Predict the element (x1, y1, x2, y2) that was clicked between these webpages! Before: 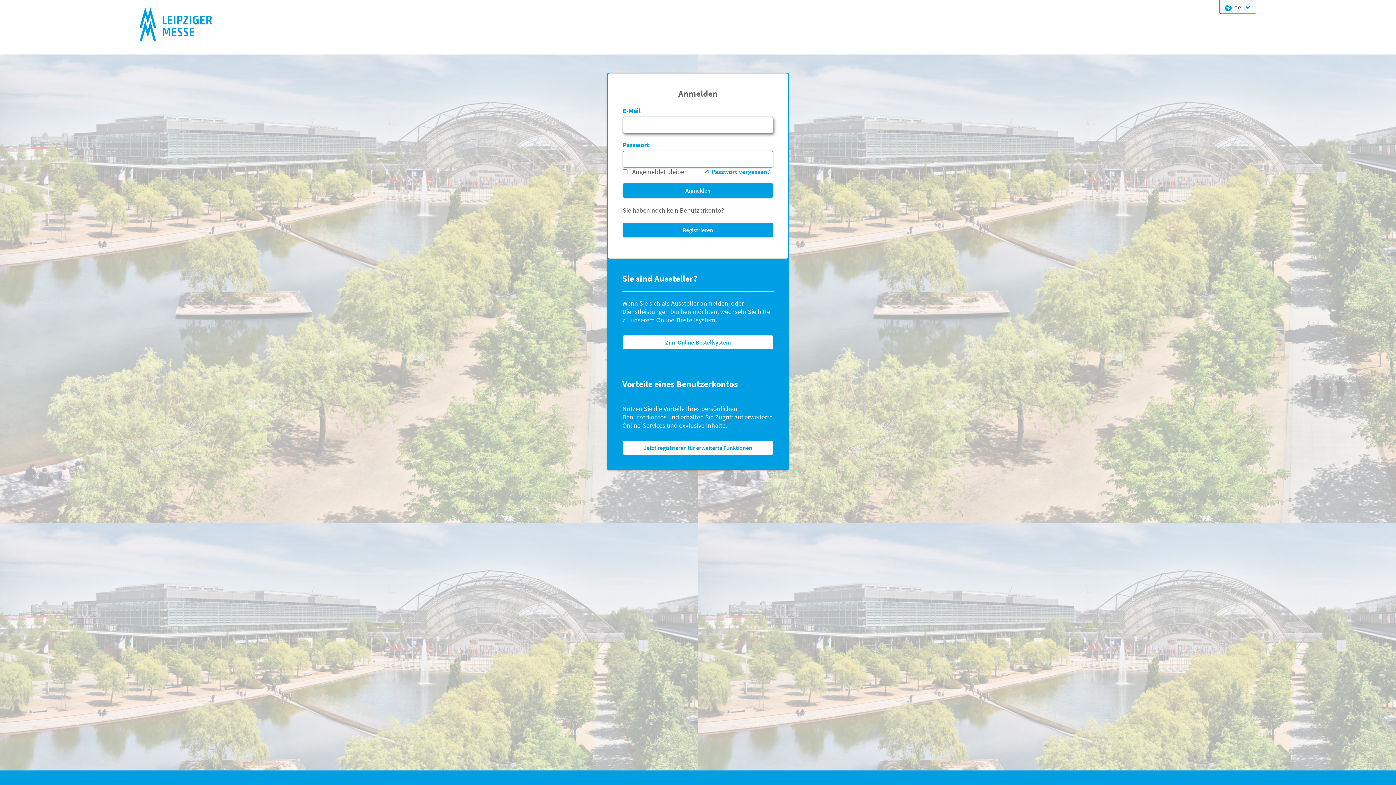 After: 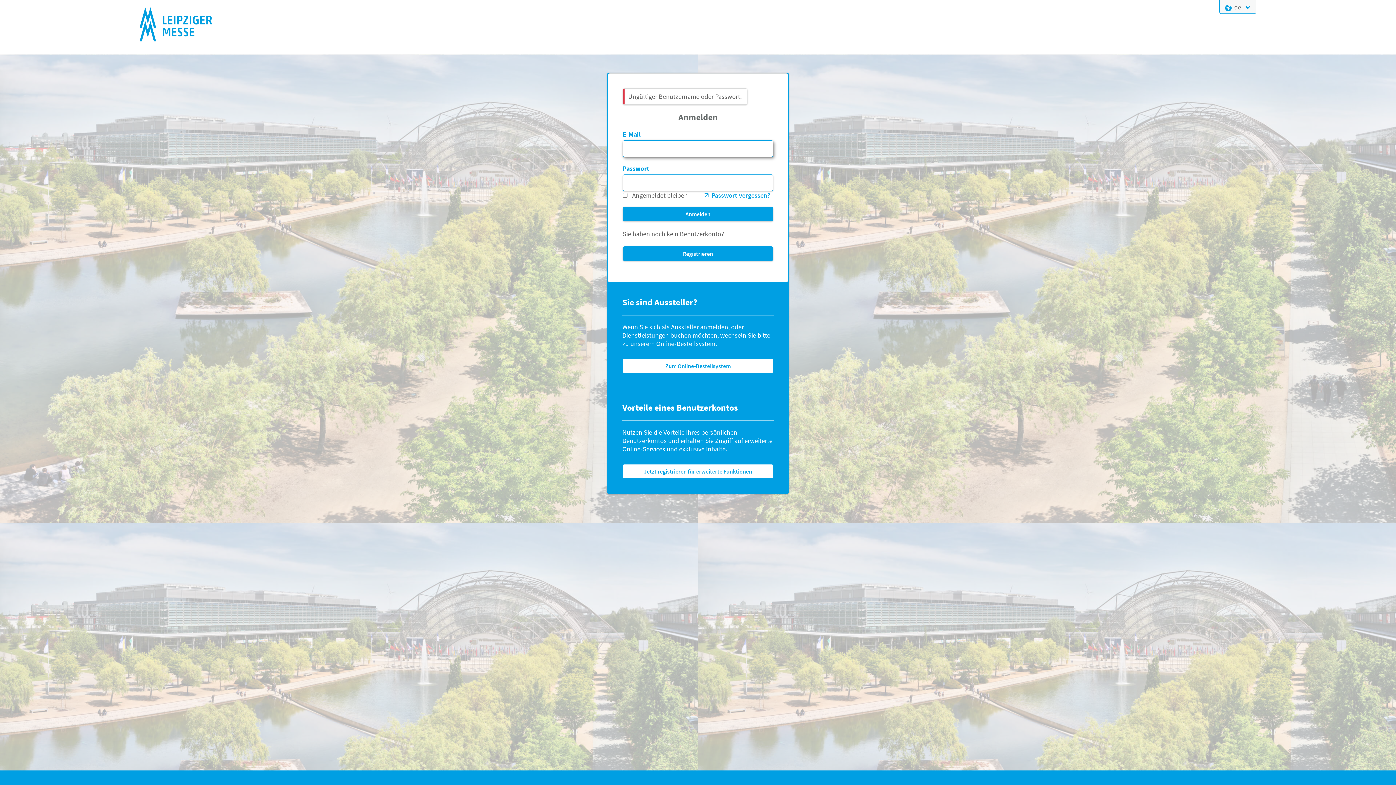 Action: label: Anmelden bbox: (622, 183, 773, 197)